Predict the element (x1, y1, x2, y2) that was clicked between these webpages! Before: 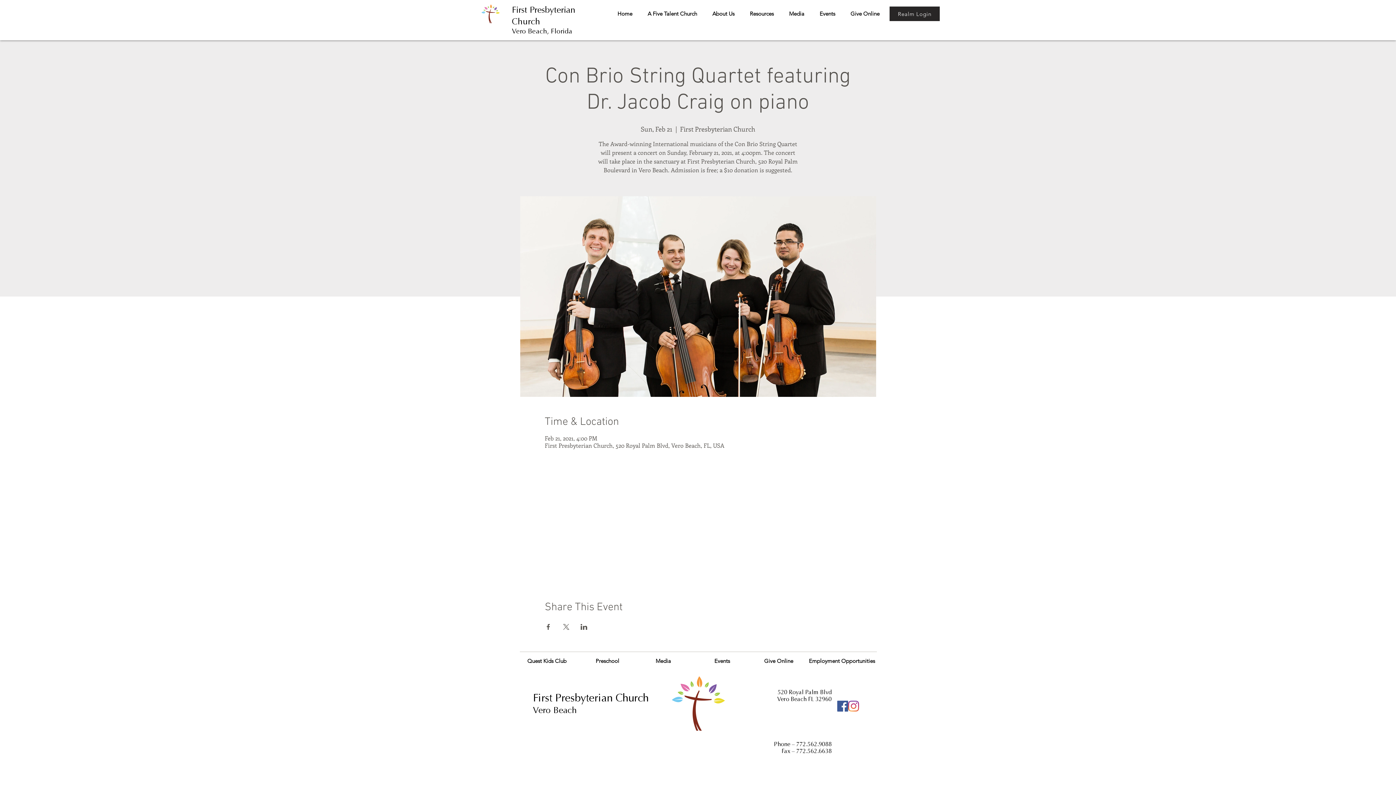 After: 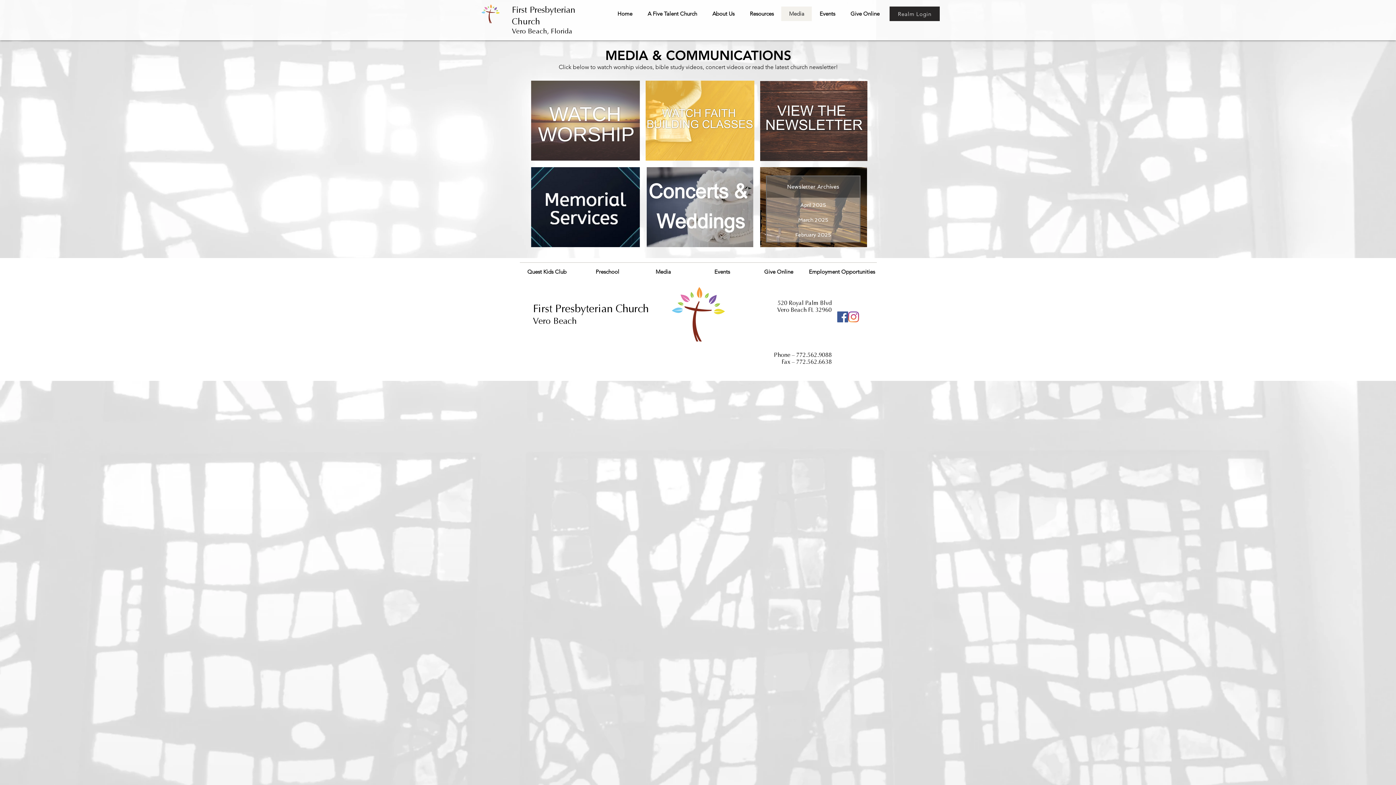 Action: label: Media bbox: (781, 6, 812, 21)